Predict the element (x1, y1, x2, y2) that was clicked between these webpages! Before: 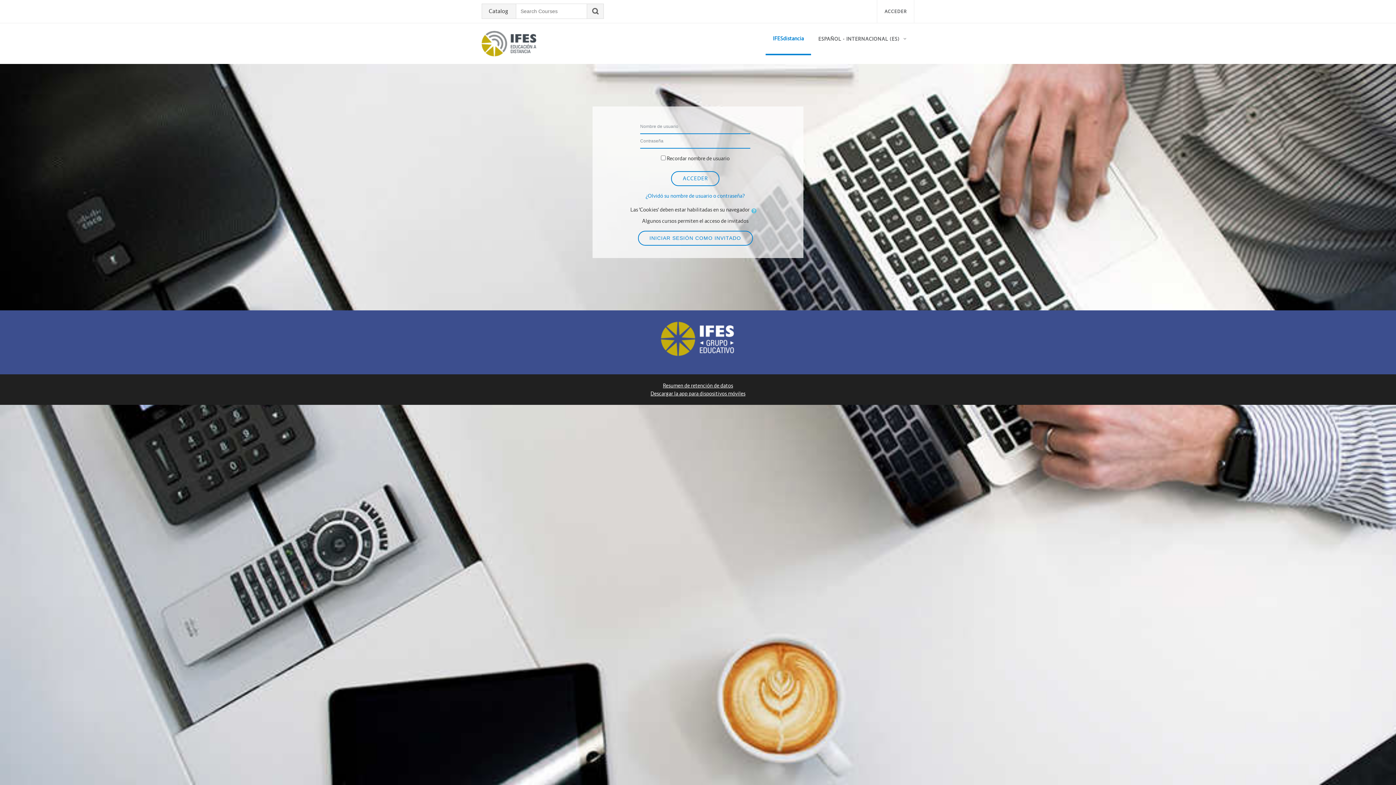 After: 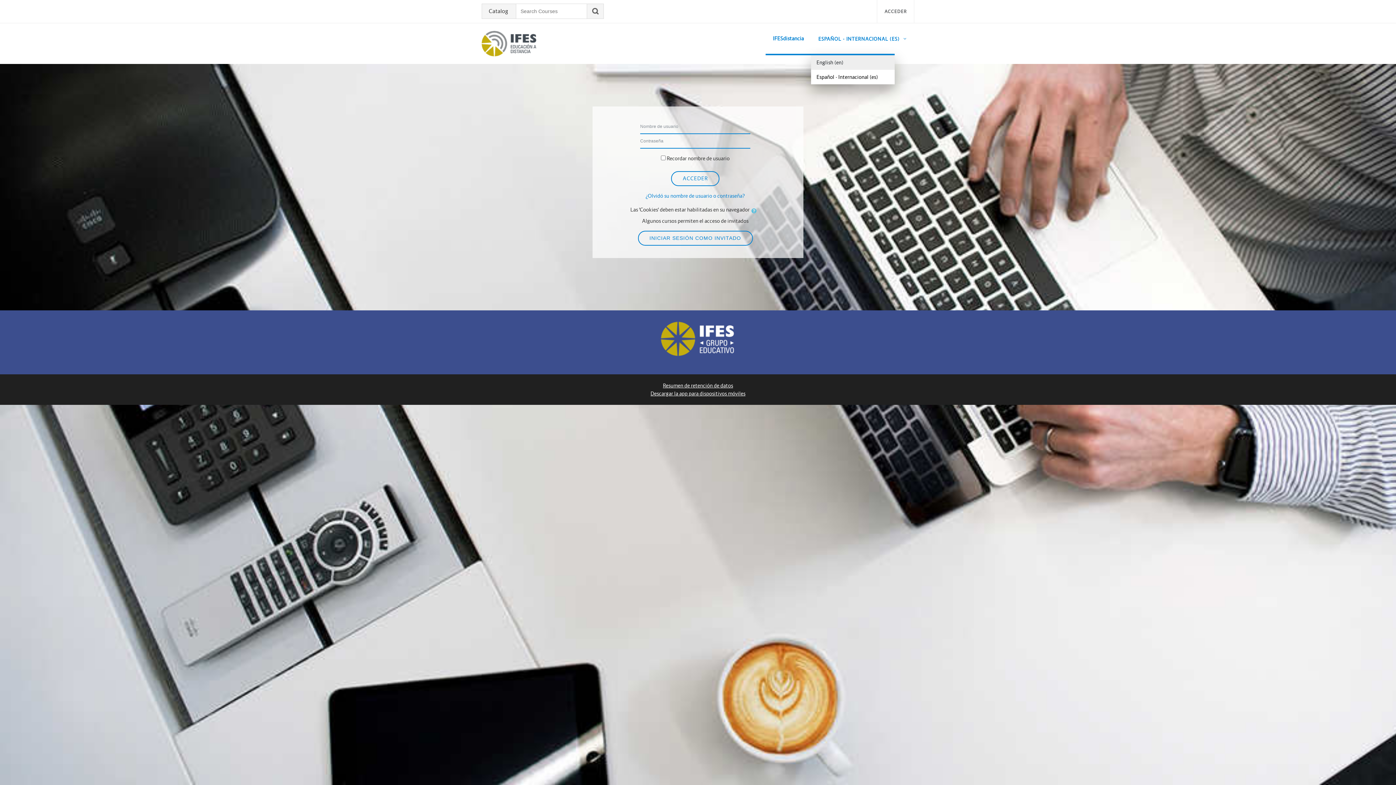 Action: bbox: (811, 23, 907, 55) label: ESPAÑOL - INTERNACIONAL ‎(ES)‎